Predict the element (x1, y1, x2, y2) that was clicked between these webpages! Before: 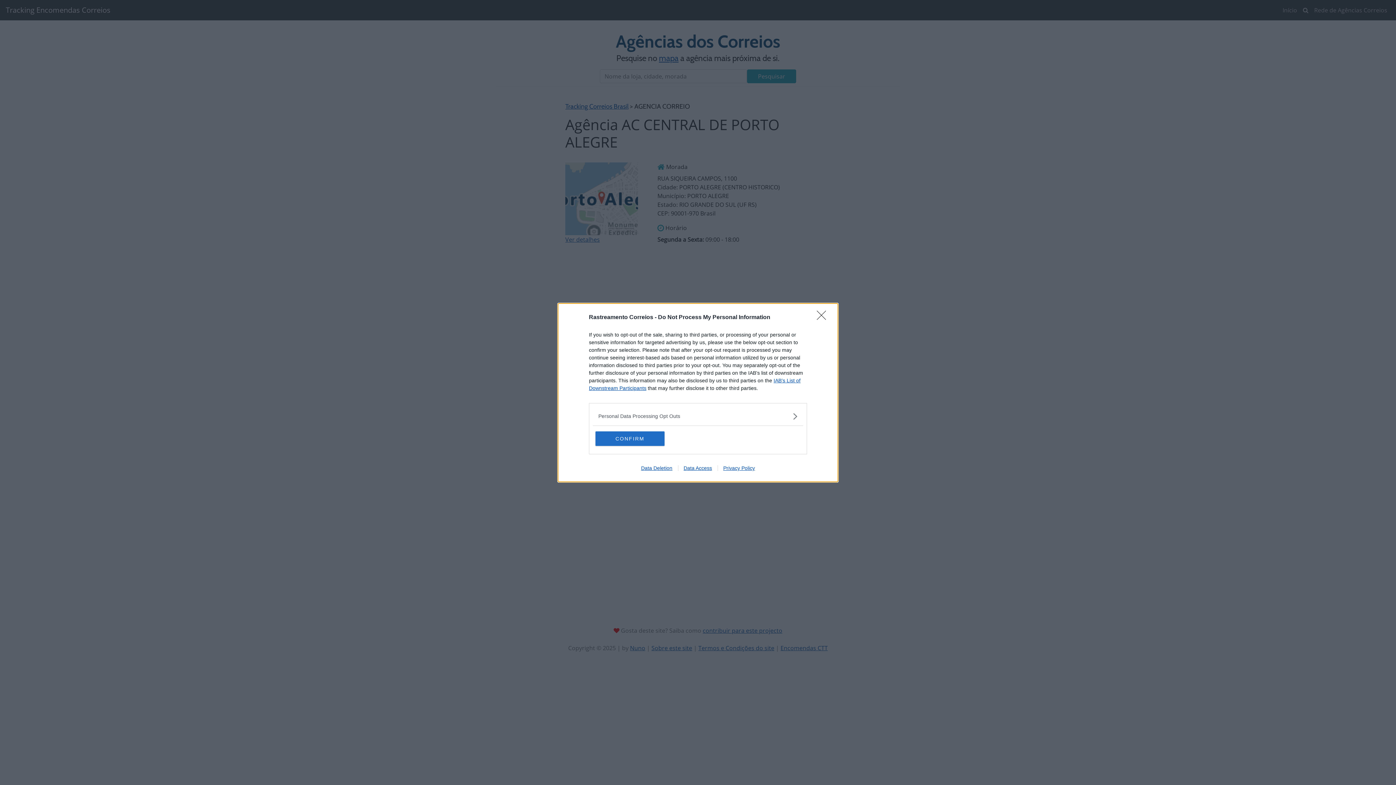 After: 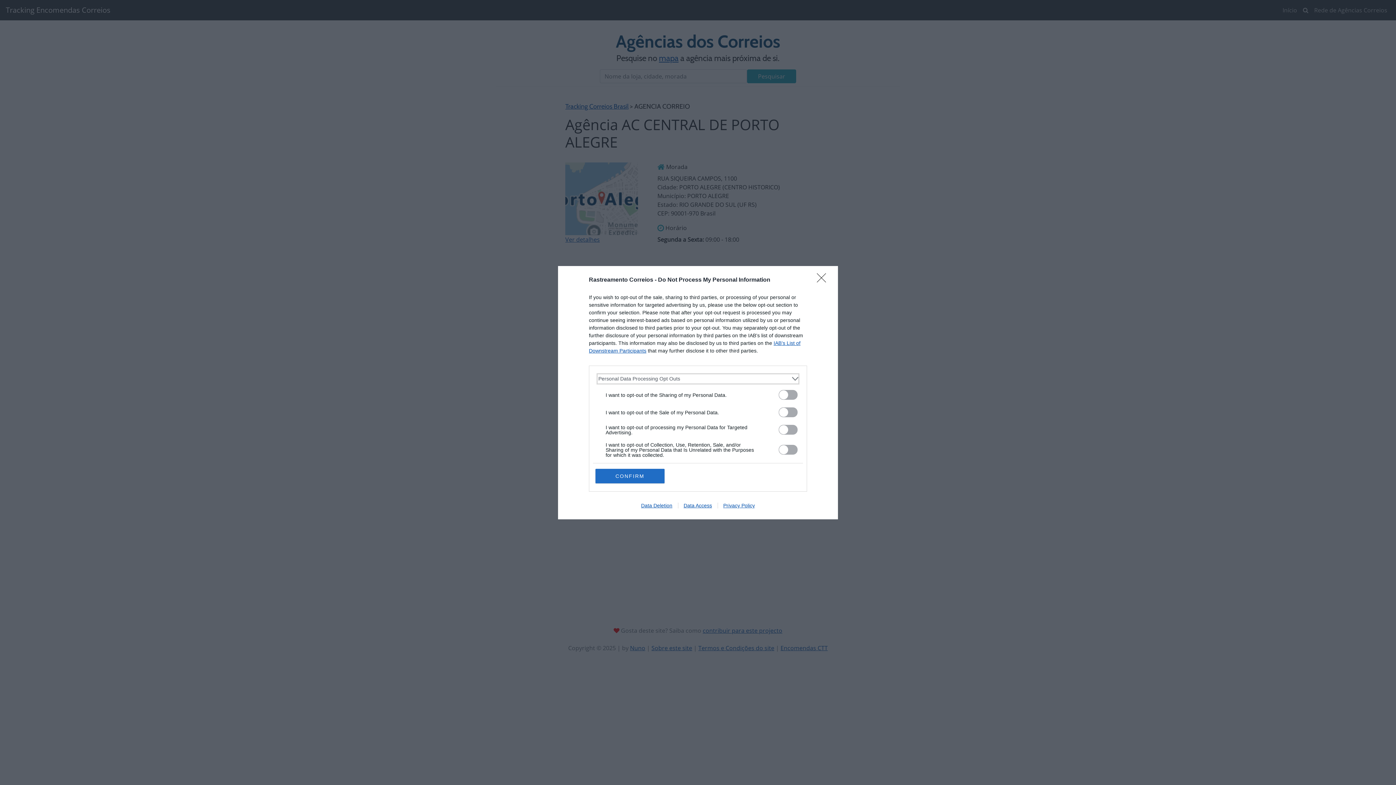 Action: bbox: (598, 412, 797, 420) label: Opt-Outs